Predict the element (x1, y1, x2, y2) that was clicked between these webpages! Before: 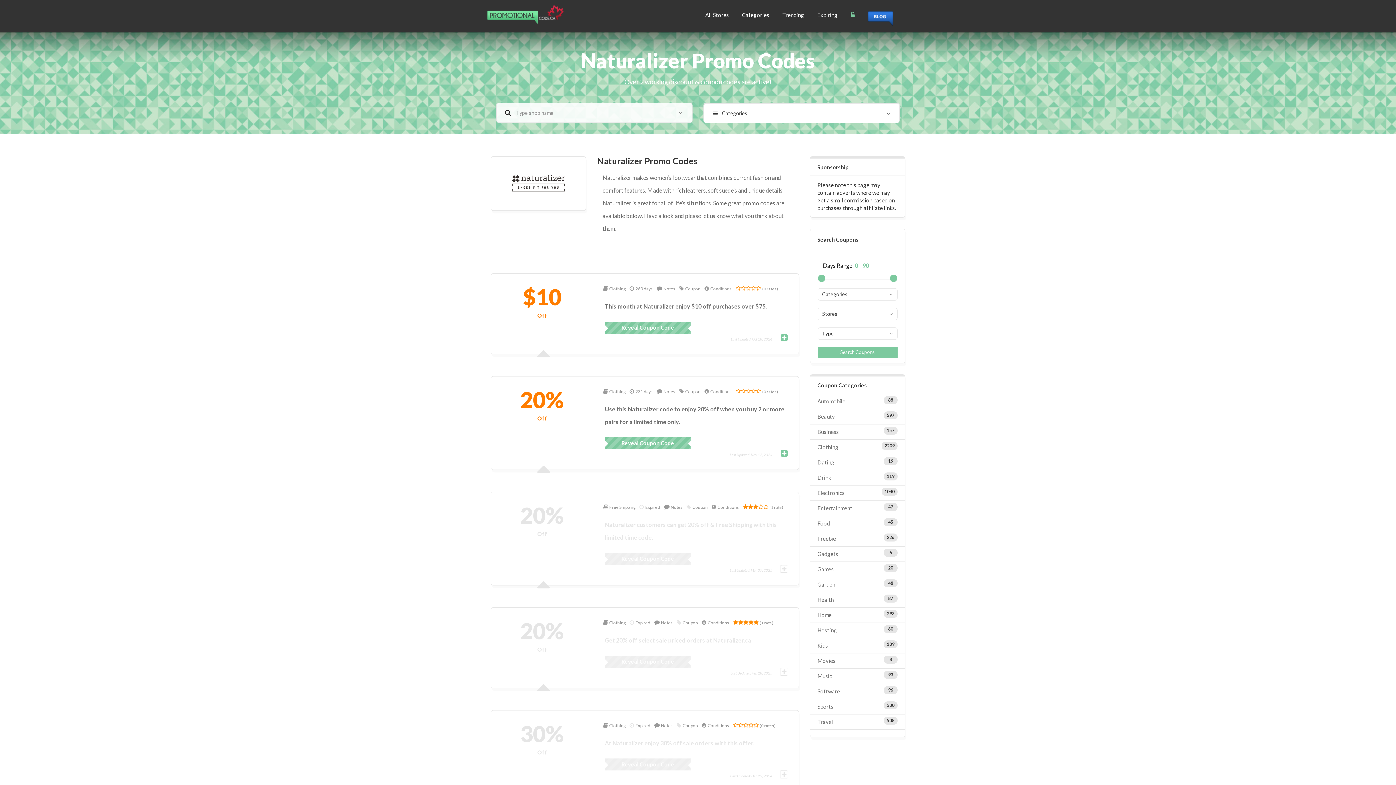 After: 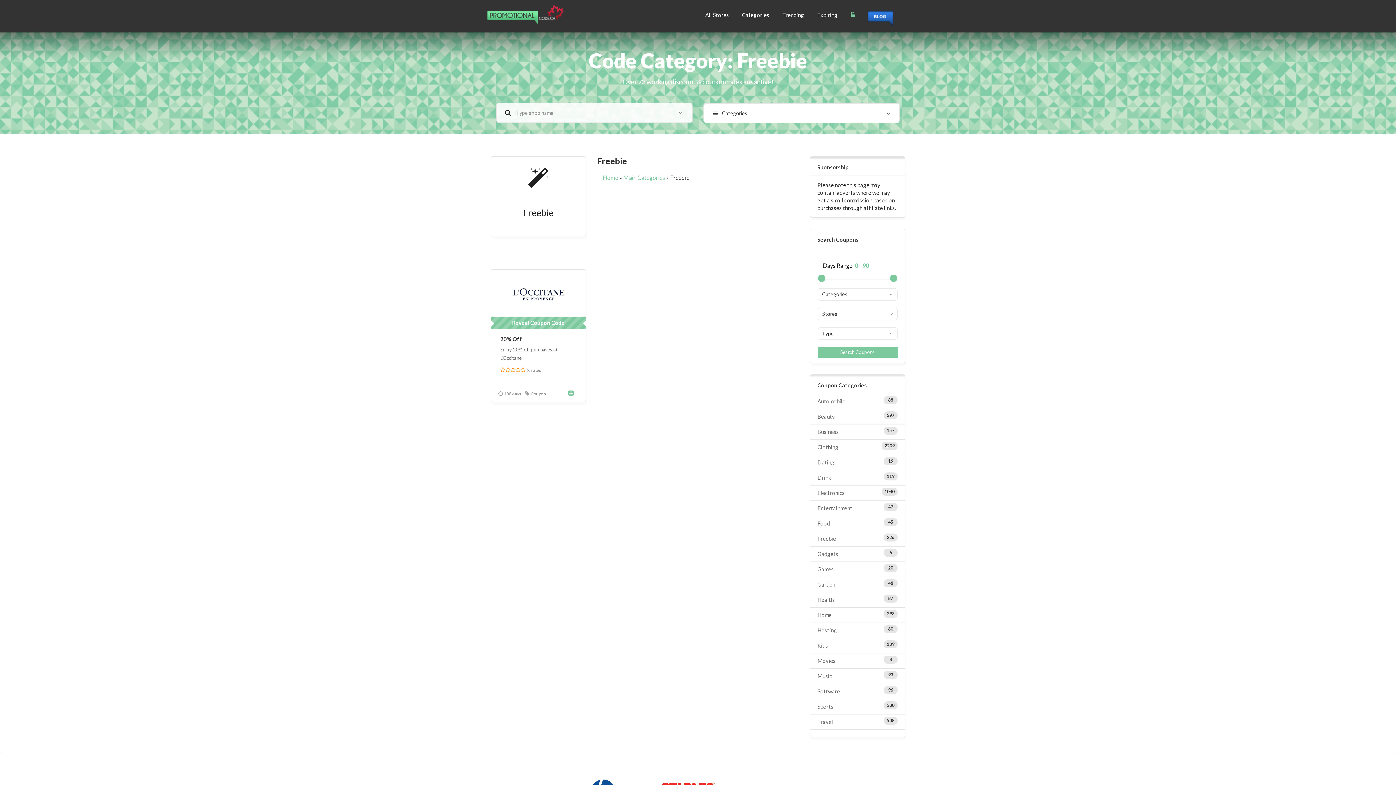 Action: label: Freebie bbox: (817, 535, 836, 542)